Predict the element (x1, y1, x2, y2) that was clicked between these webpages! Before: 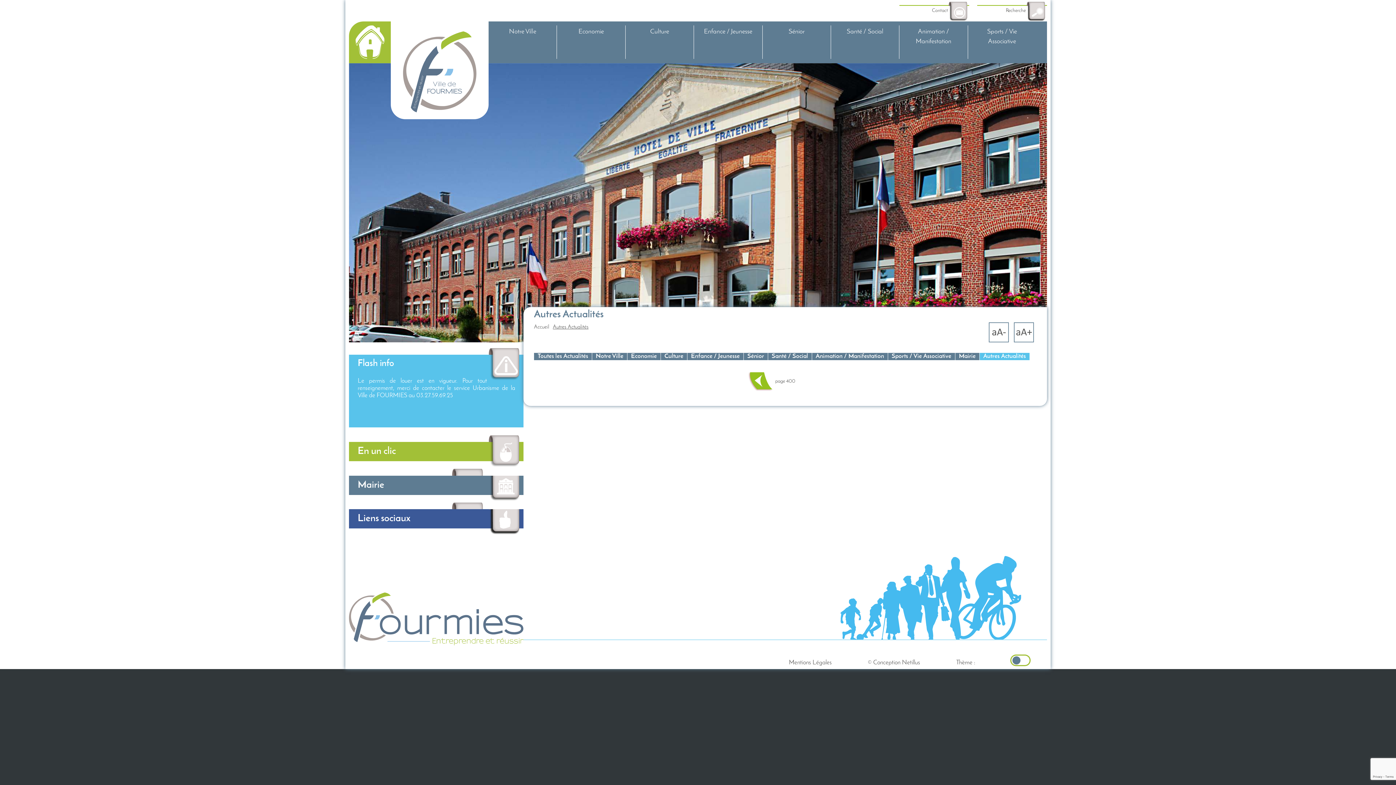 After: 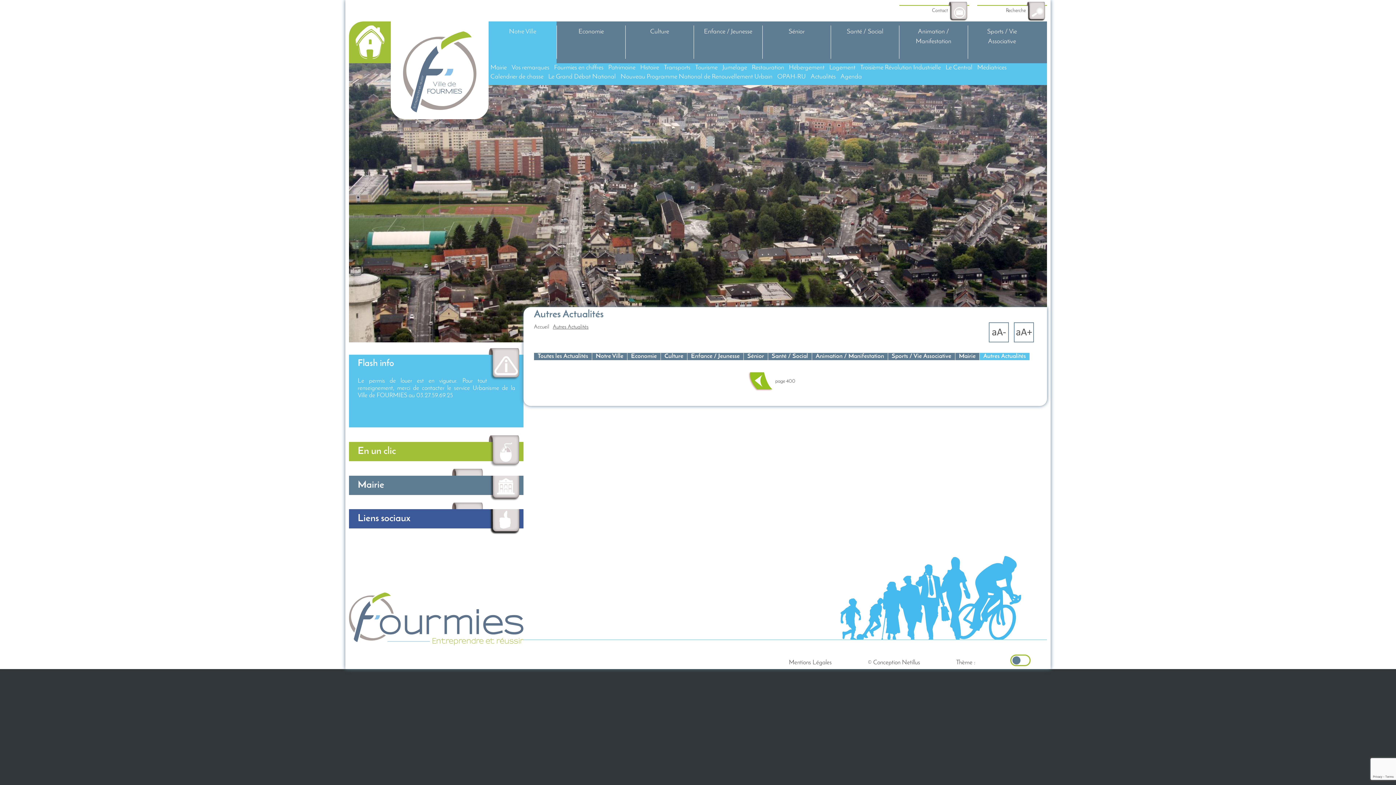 Action: bbox: (488, 21, 556, 63) label: Notre Ville